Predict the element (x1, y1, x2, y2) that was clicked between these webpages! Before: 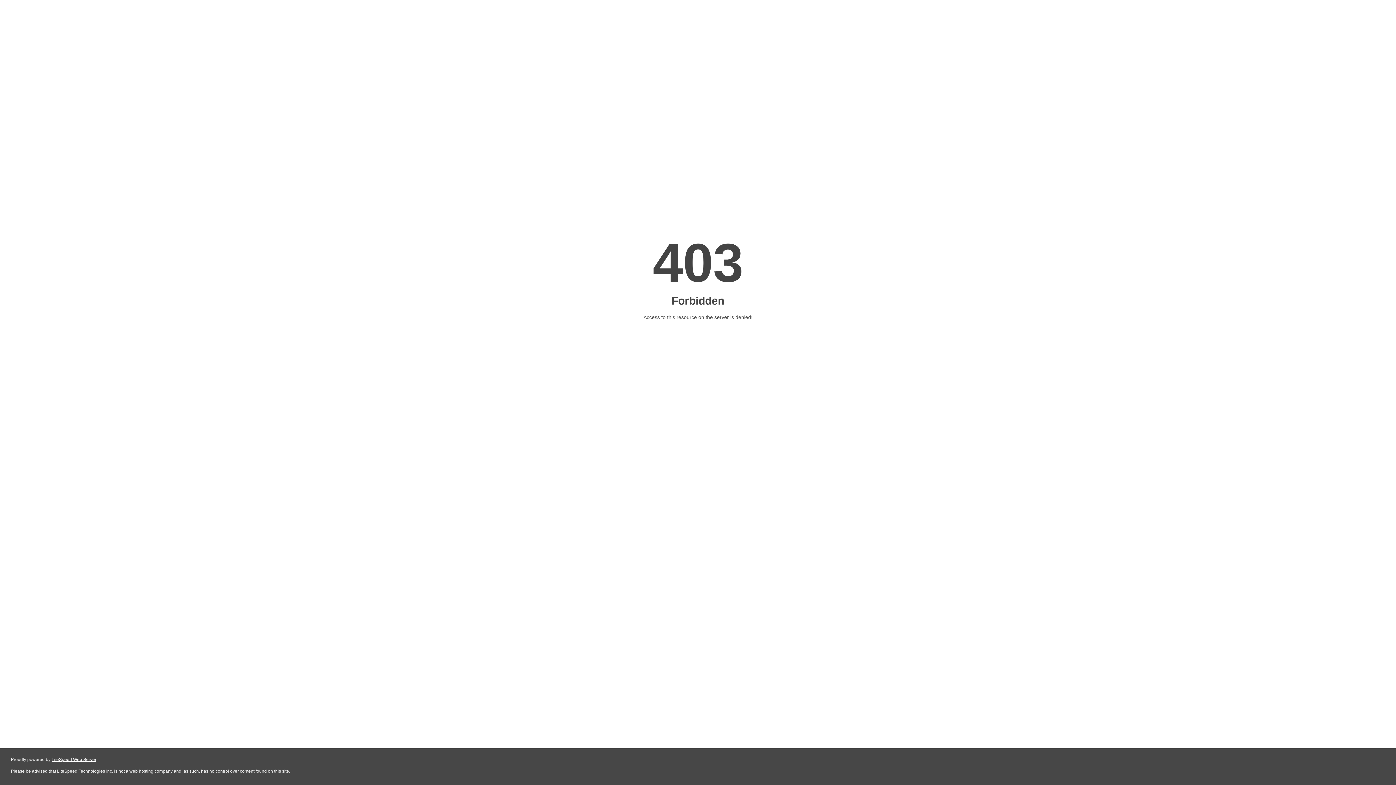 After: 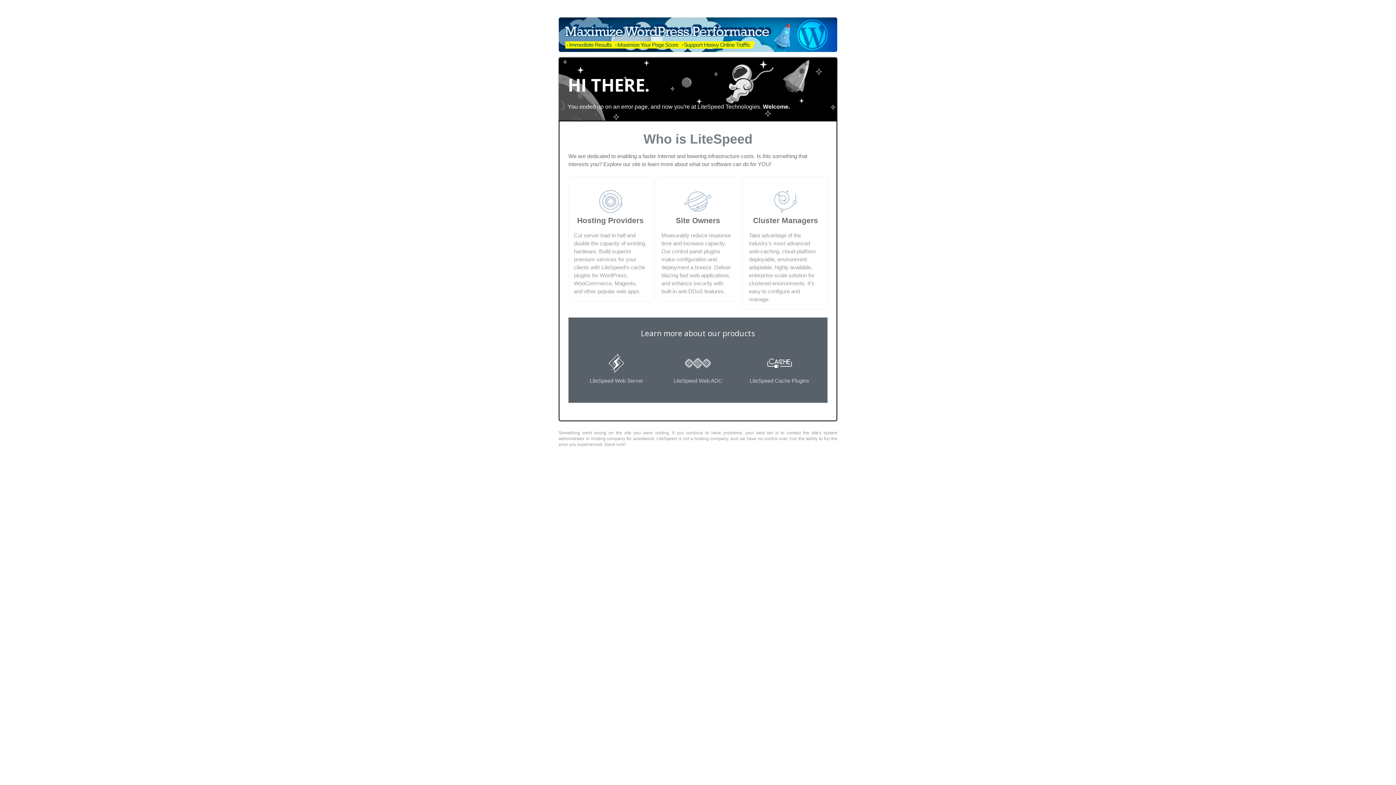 Action: label: LiteSpeed Web Server bbox: (51, 757, 96, 762)